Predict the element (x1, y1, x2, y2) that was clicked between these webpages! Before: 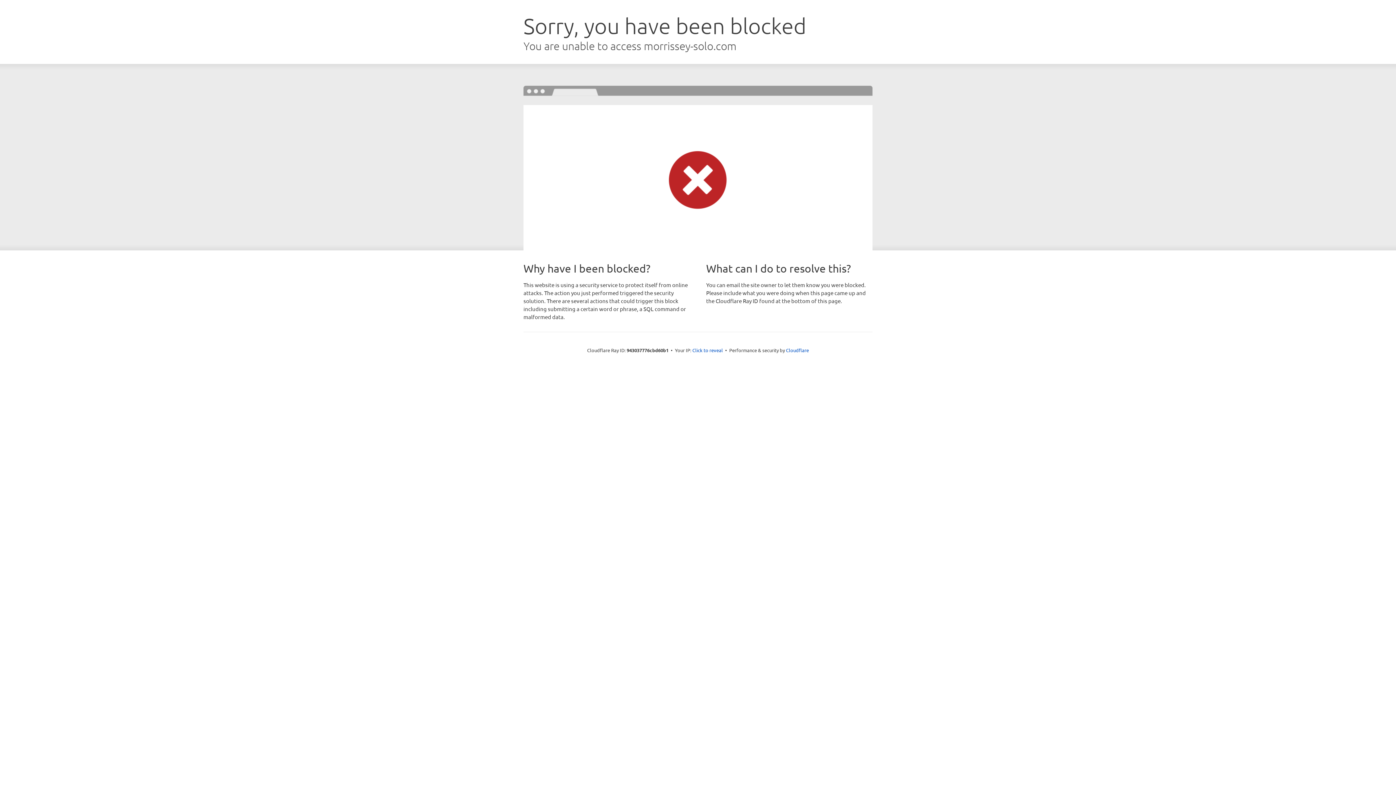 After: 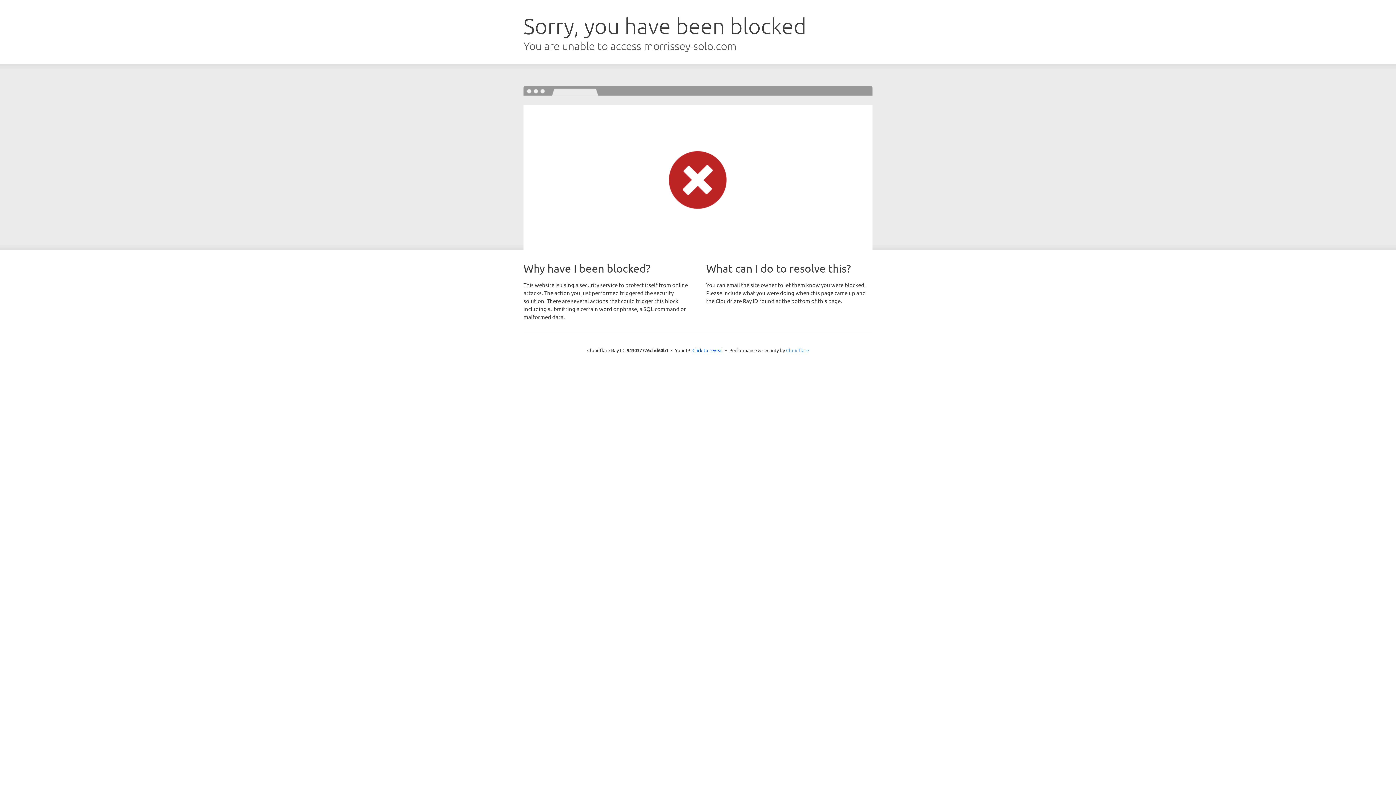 Action: bbox: (786, 347, 809, 353) label: Cloudflare